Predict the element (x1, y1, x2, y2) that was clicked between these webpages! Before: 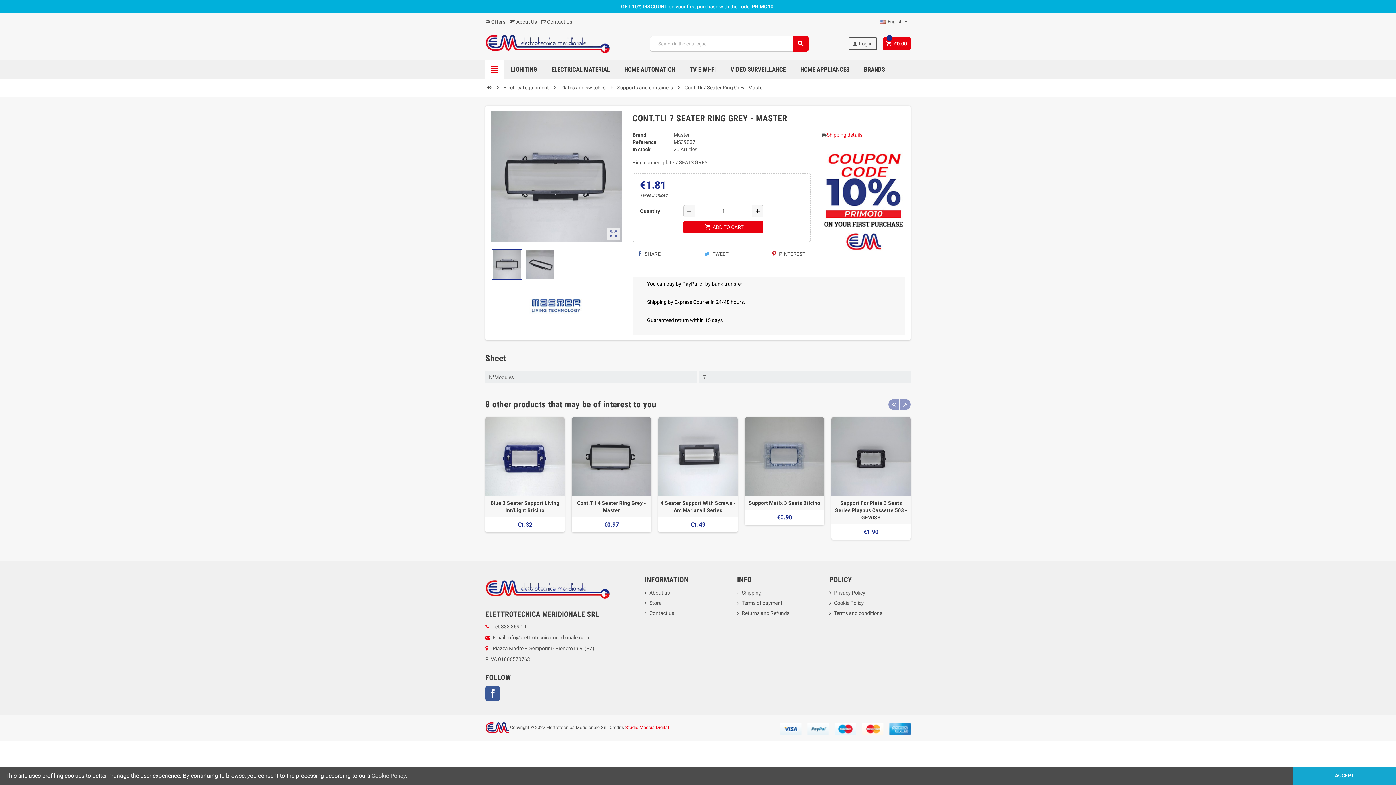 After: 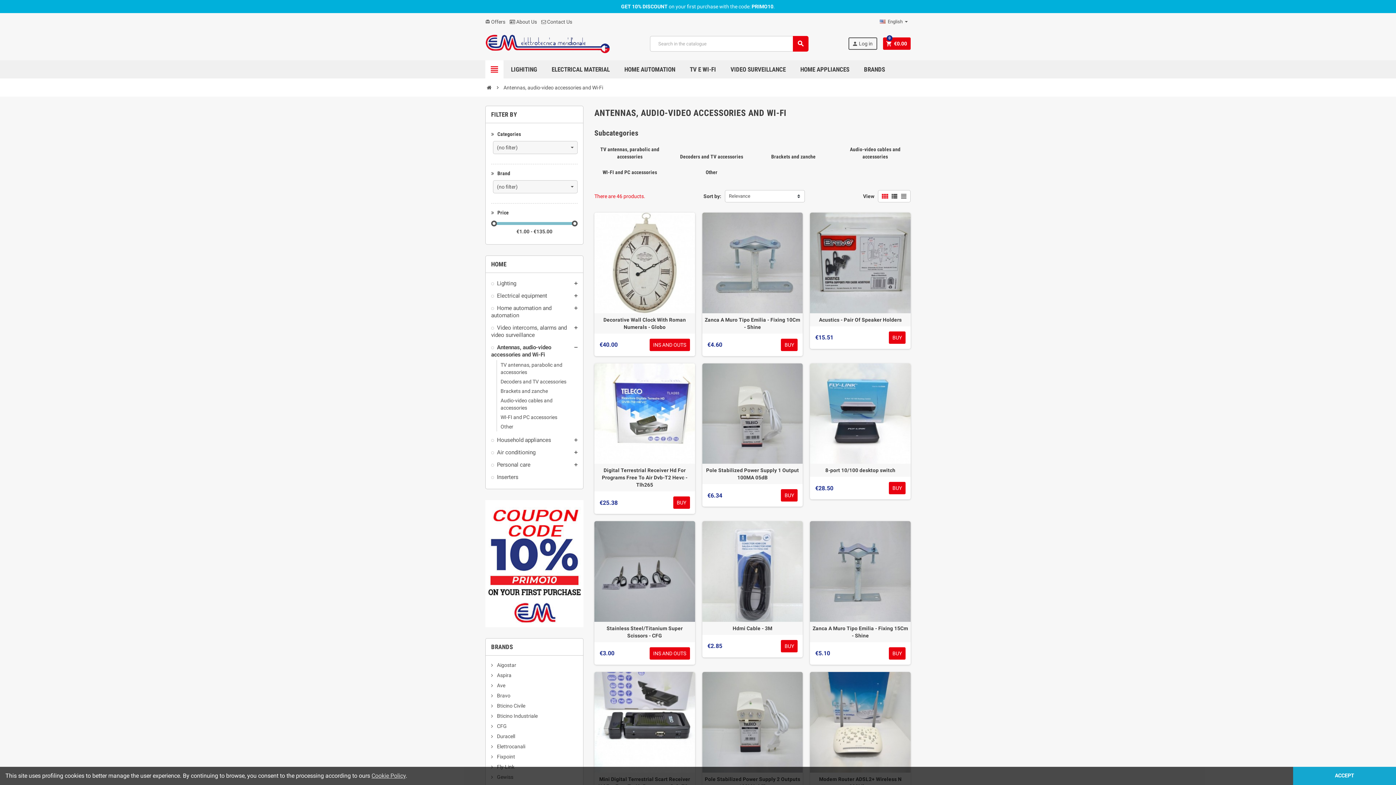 Action: bbox: (684, 60, 721, 78) label: TV E WI-FI